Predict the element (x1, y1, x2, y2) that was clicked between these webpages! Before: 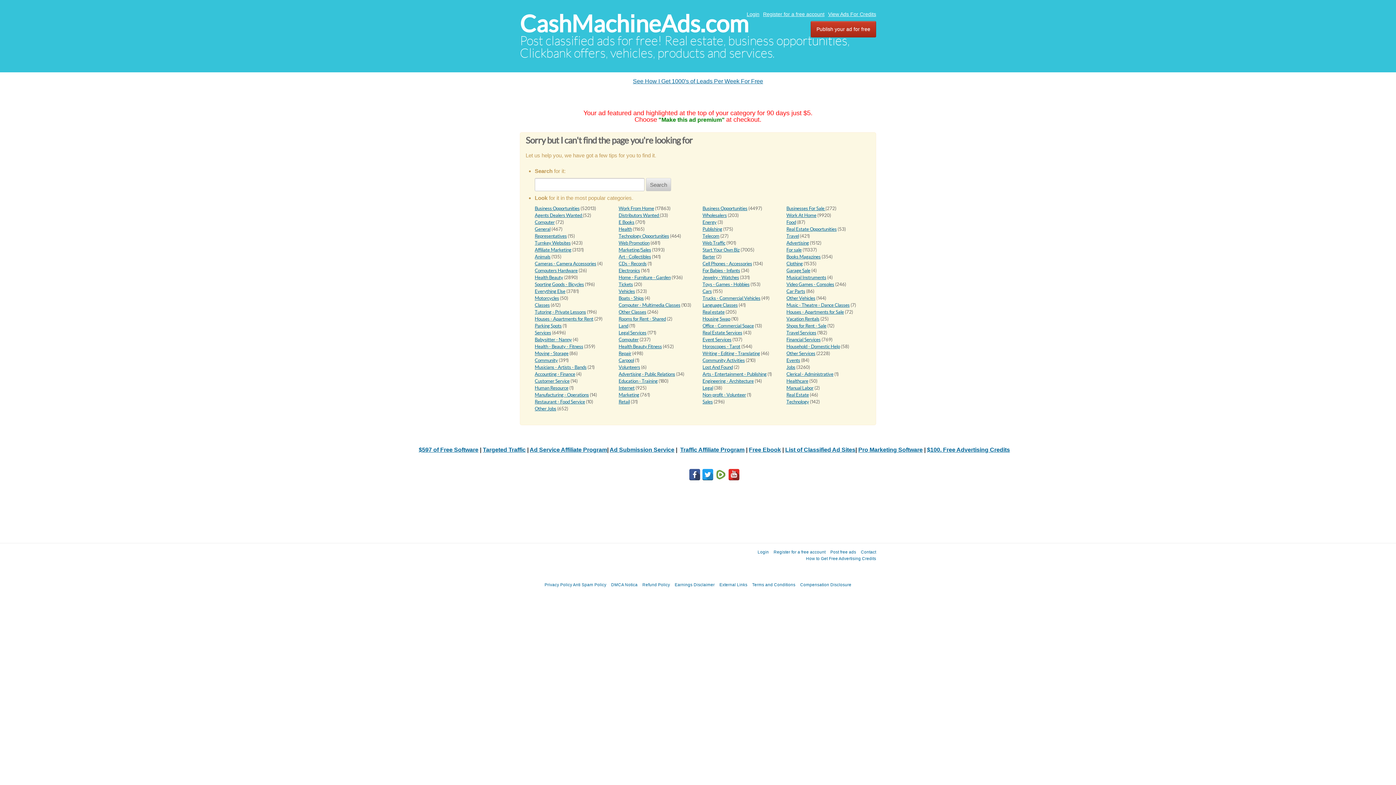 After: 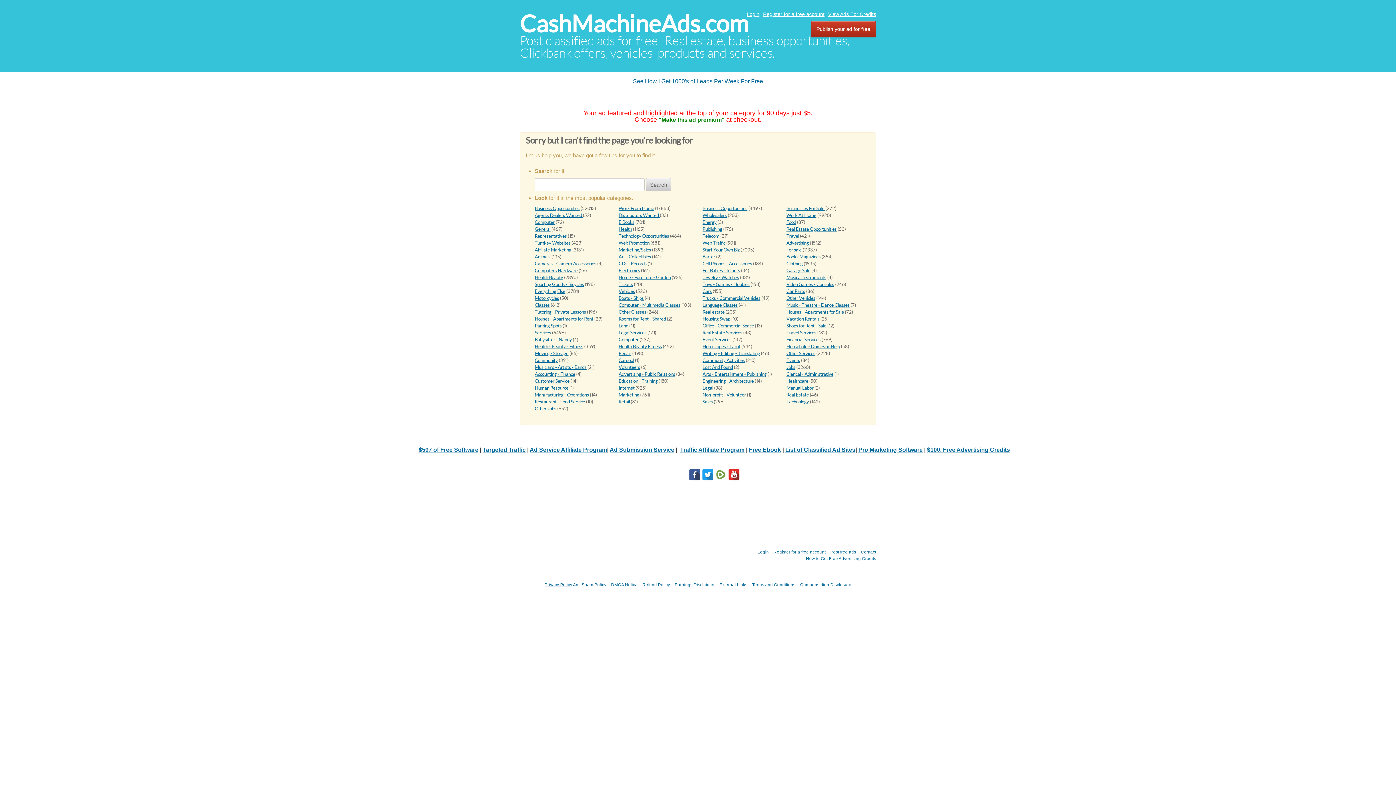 Action: bbox: (544, 582, 572, 587) label: Privacy Policy